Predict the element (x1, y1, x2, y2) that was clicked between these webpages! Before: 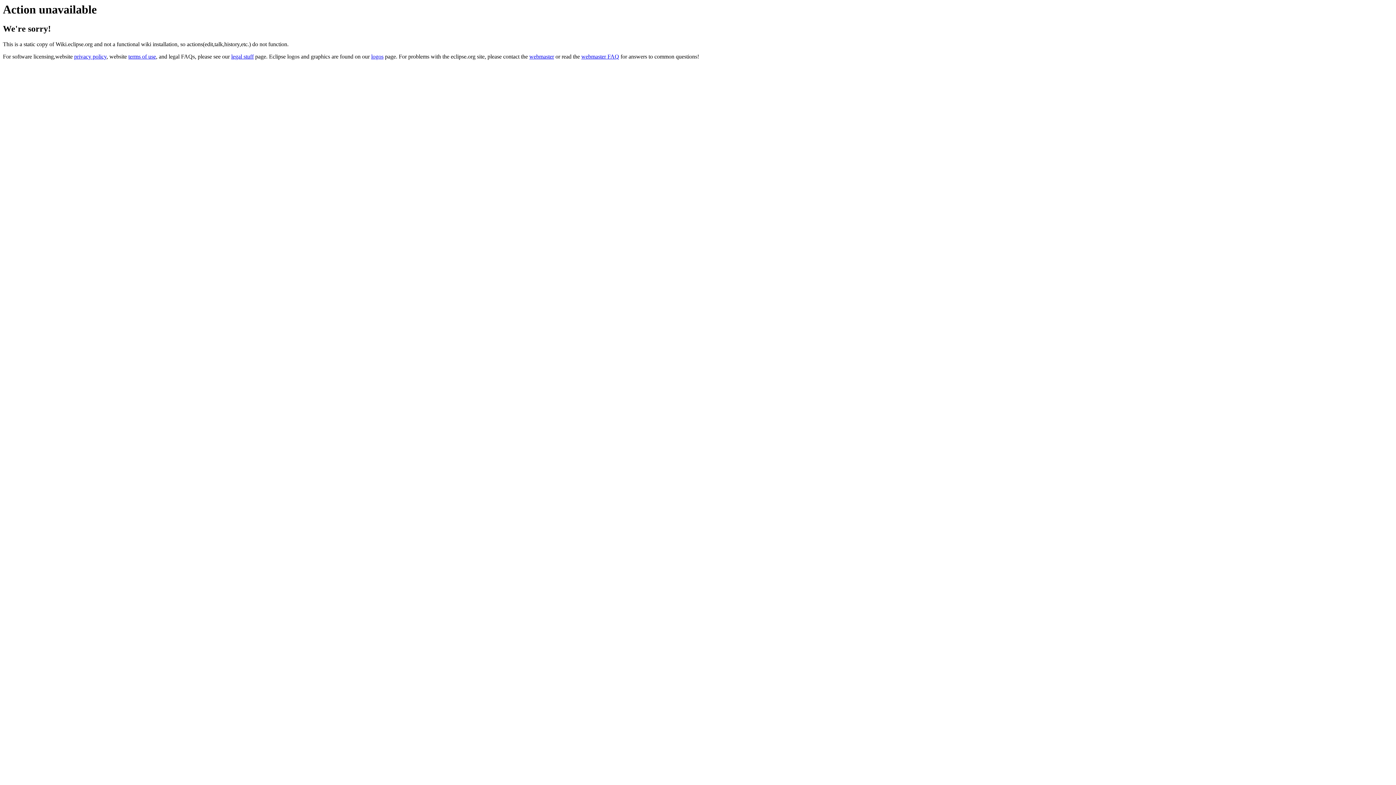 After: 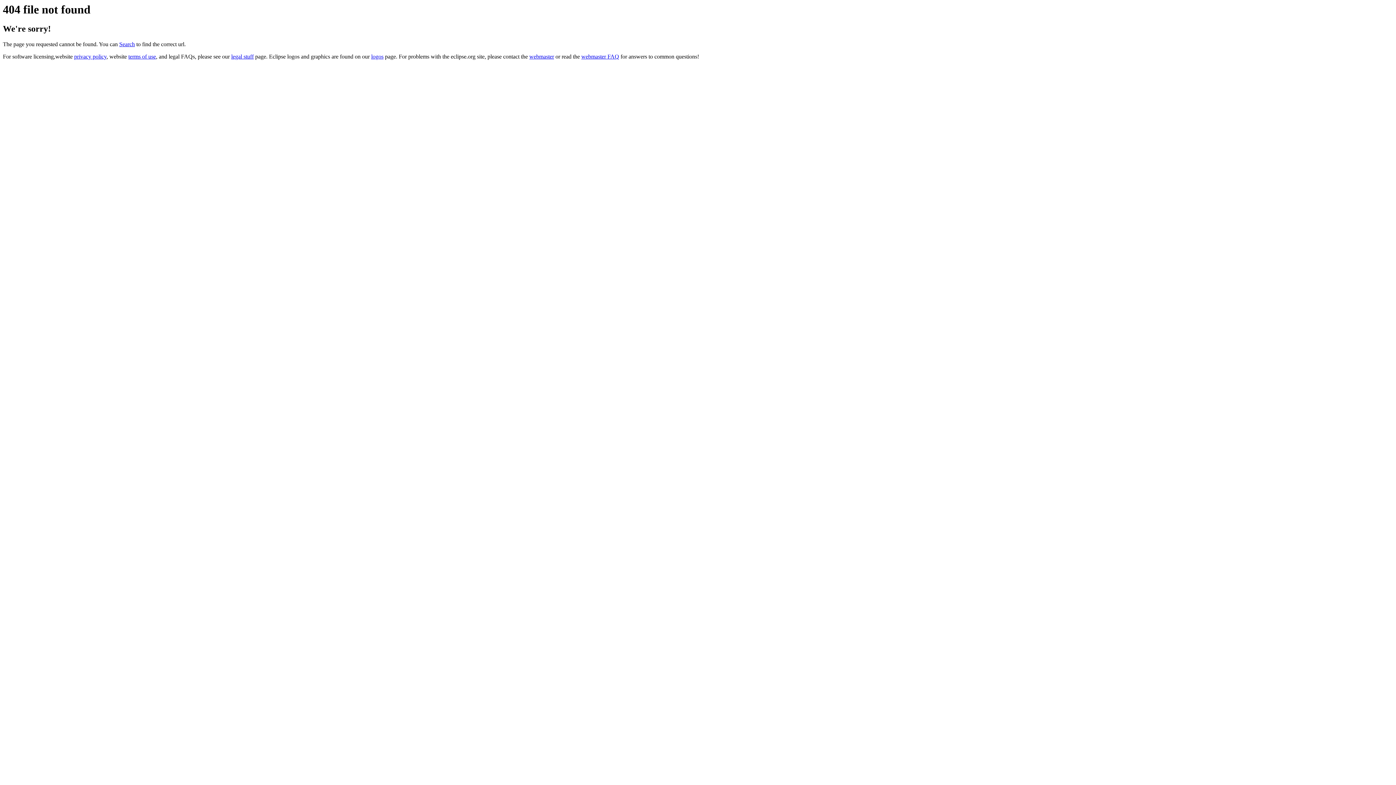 Action: label: logos bbox: (371, 53, 383, 59)